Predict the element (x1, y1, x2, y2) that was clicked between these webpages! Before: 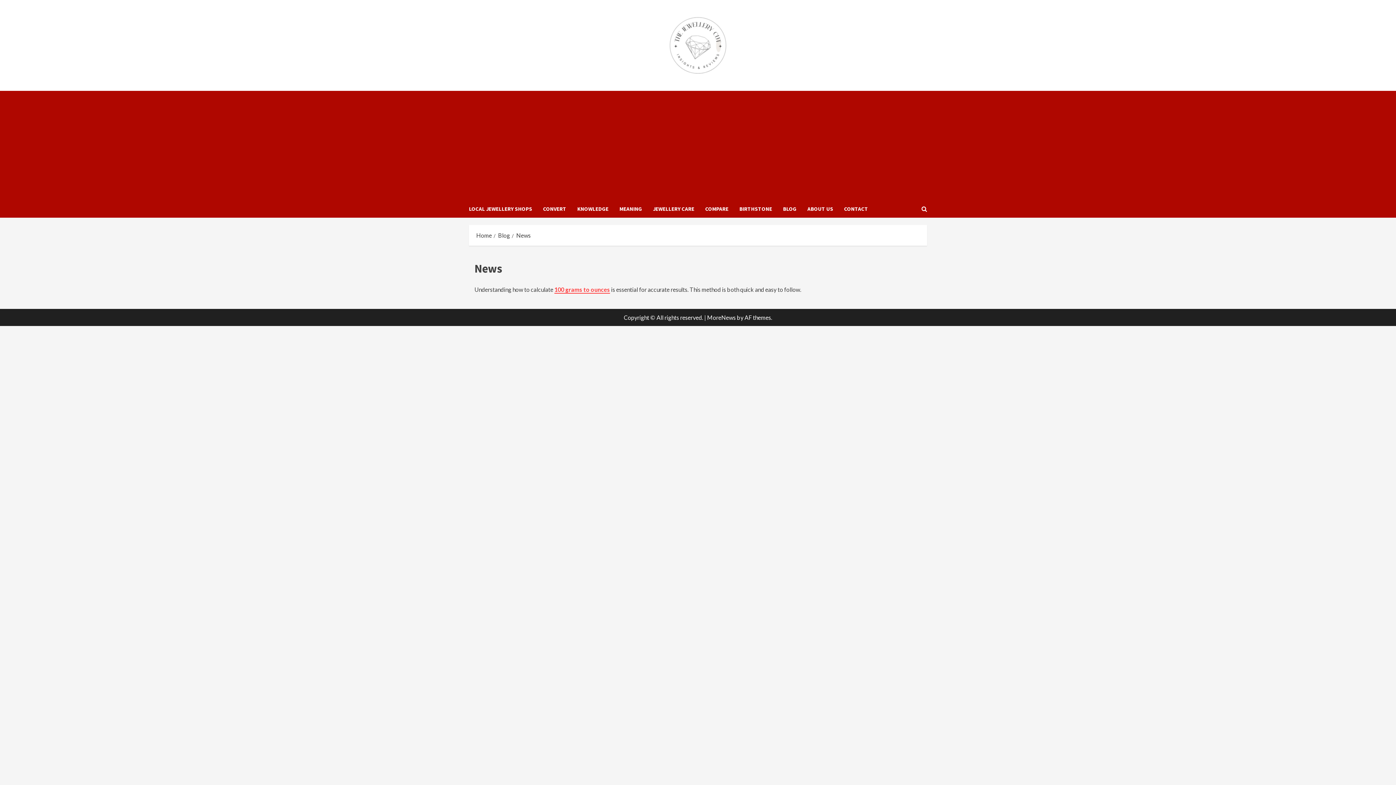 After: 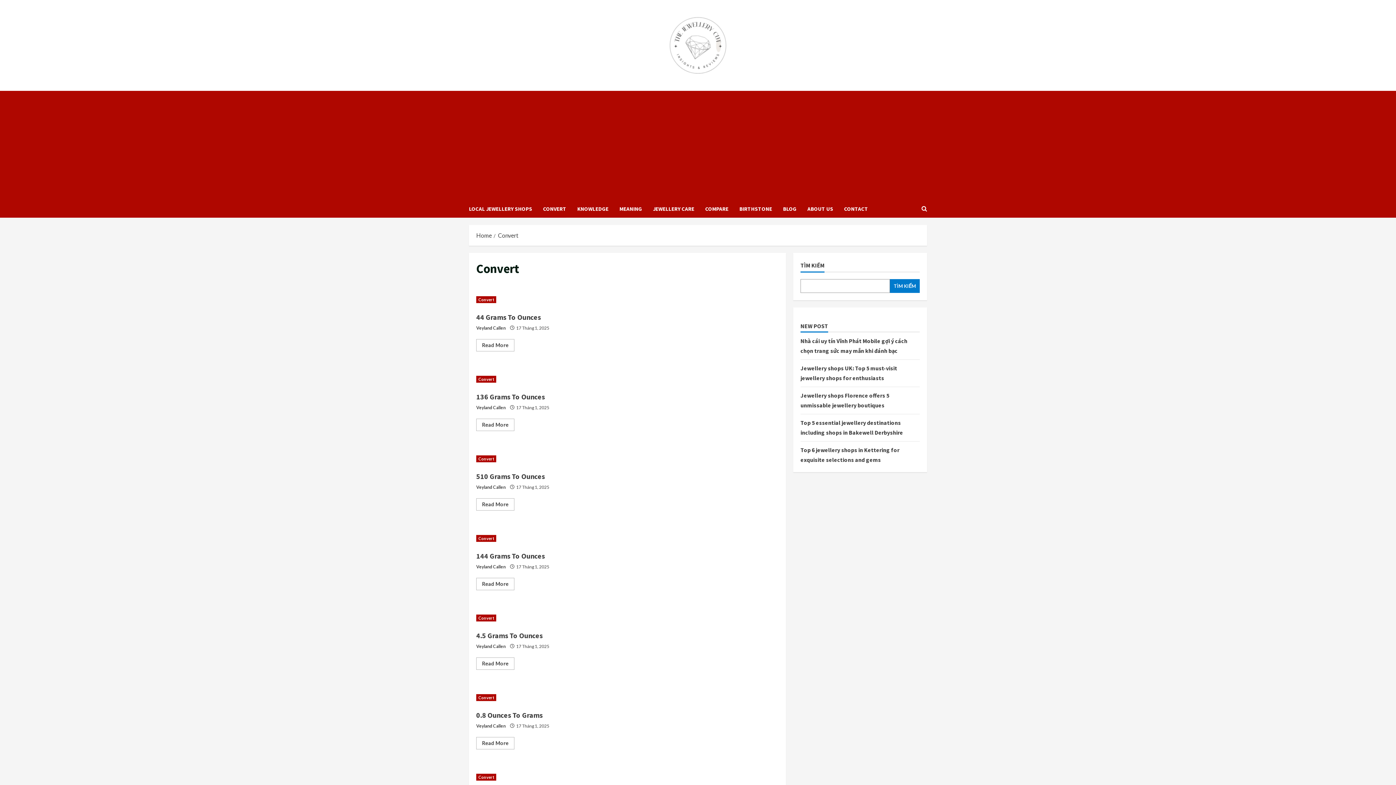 Action: label: CONVERT bbox: (537, 200, 572, 217)